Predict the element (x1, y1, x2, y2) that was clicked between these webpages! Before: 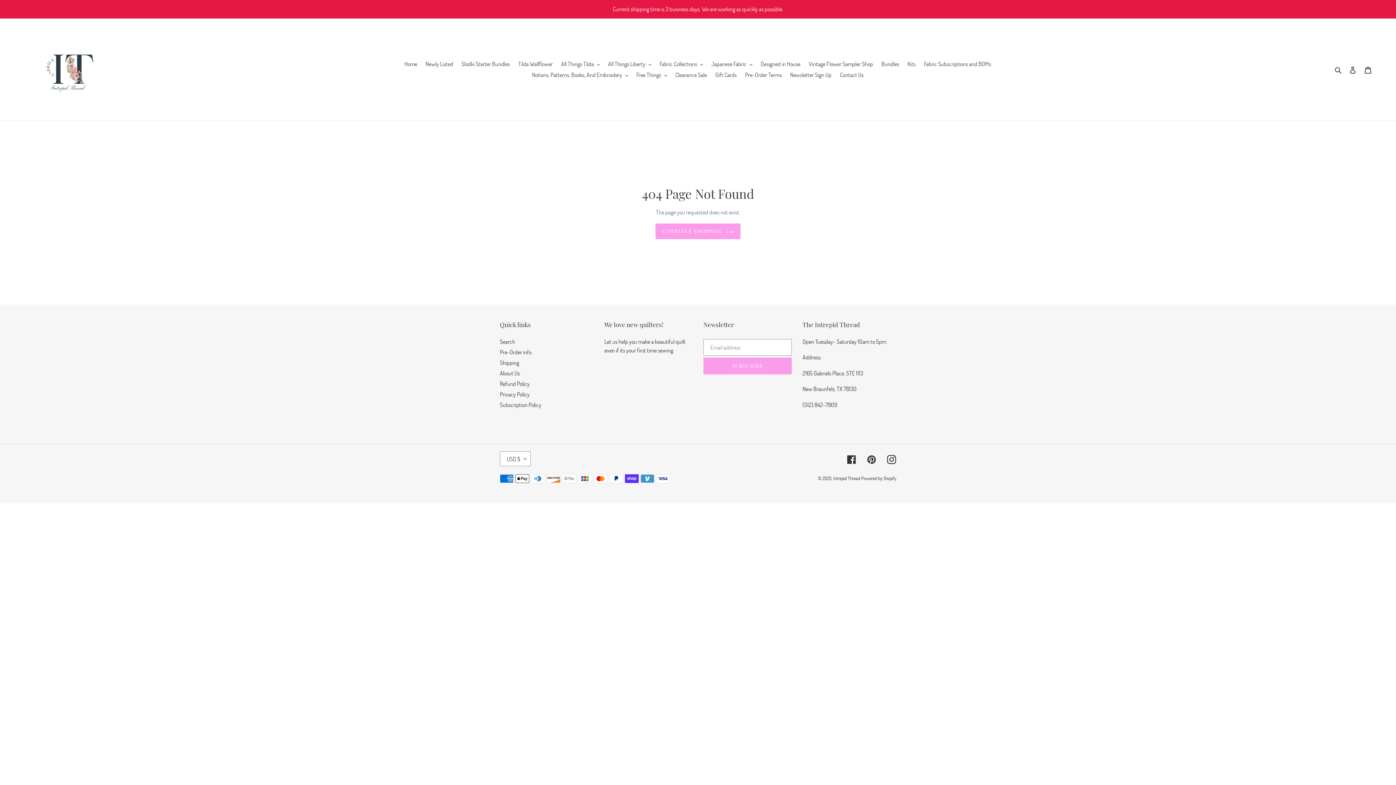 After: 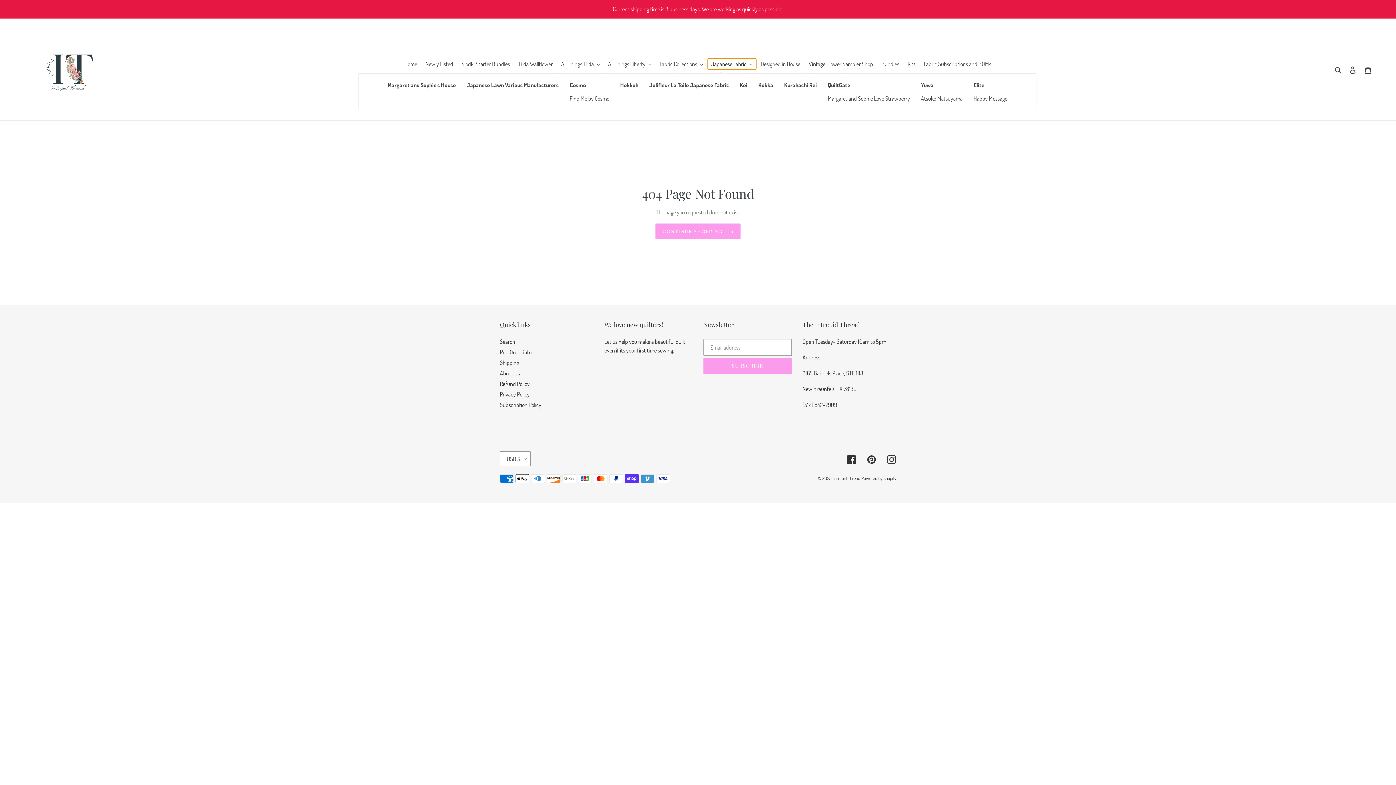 Action: label: Japanese Fabric bbox: (707, 58, 756, 69)